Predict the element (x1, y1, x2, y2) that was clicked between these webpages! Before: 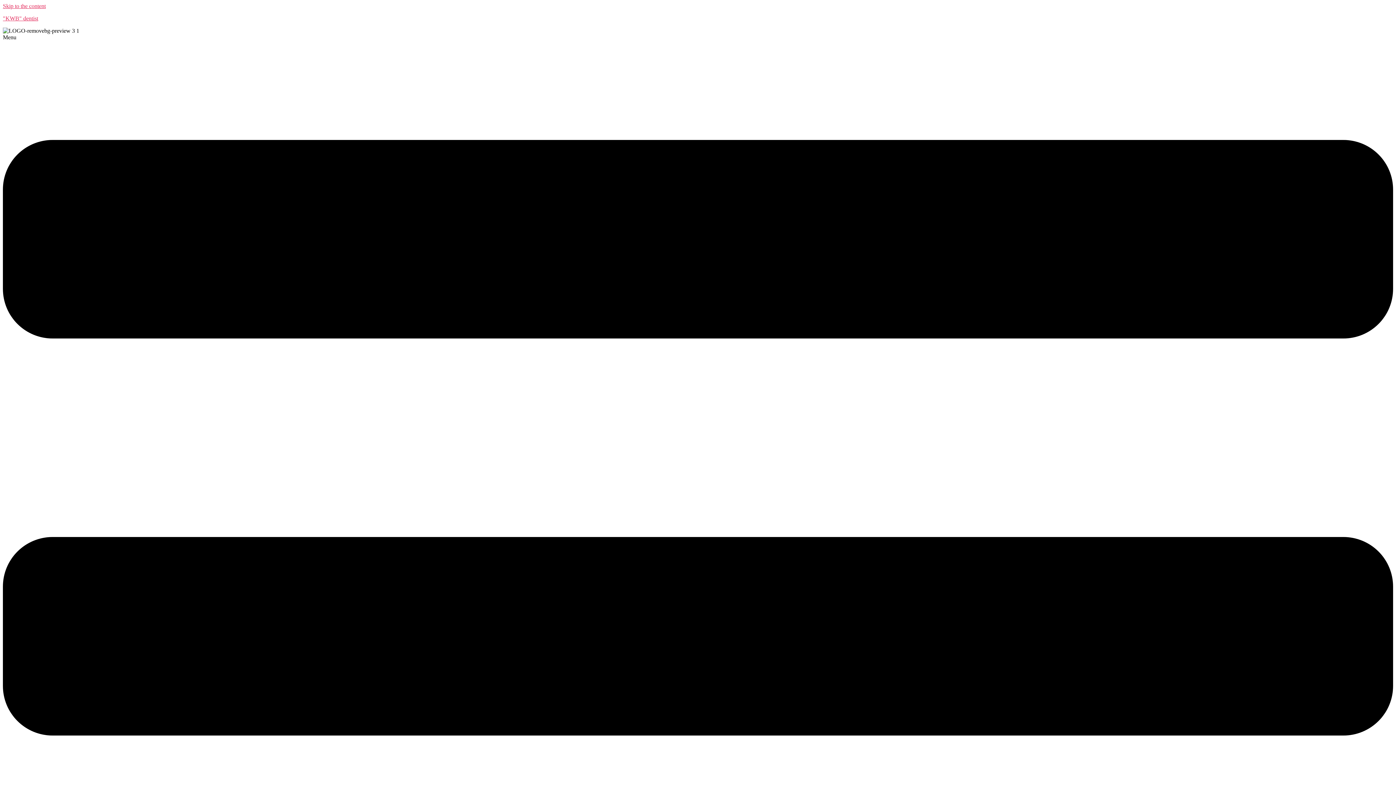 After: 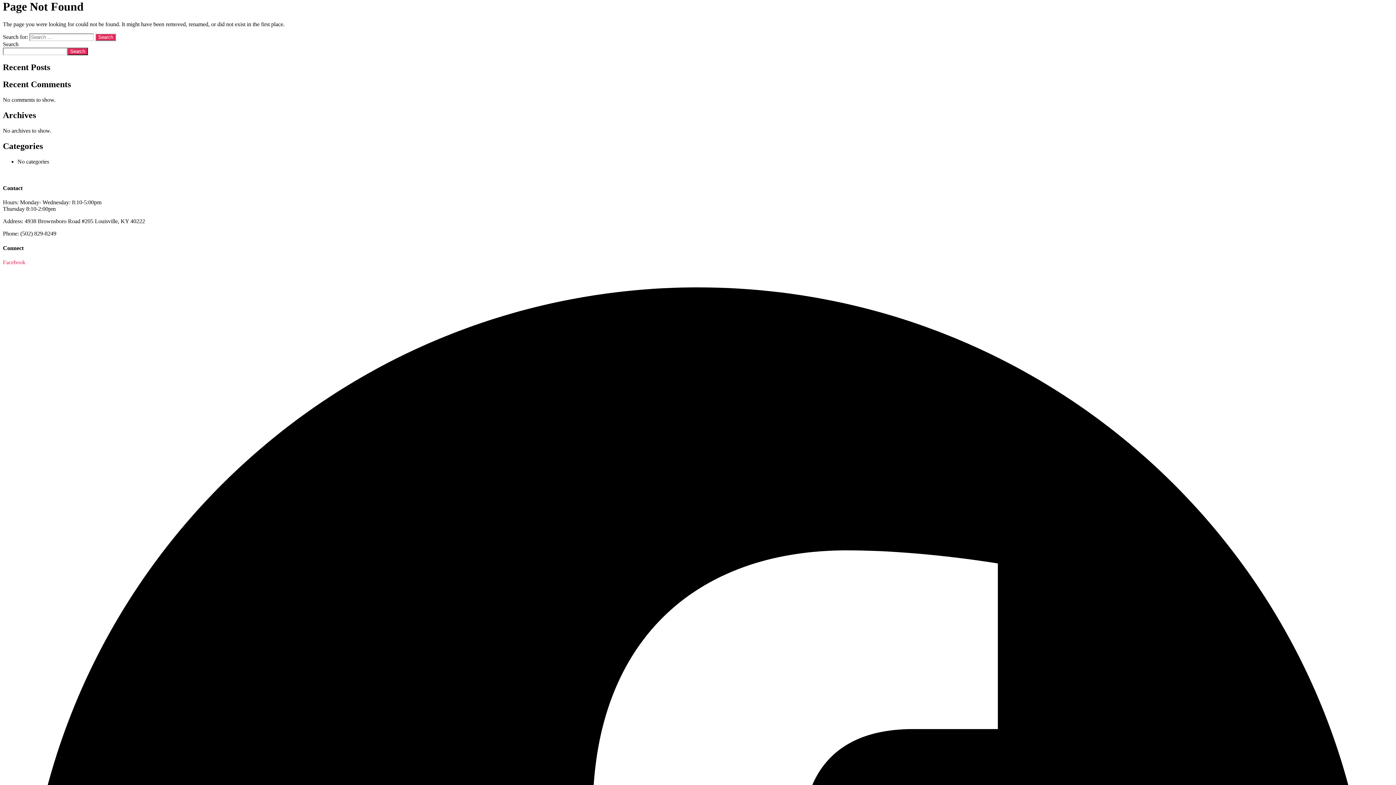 Action: bbox: (2, 2, 45, 9) label: Skip to the content